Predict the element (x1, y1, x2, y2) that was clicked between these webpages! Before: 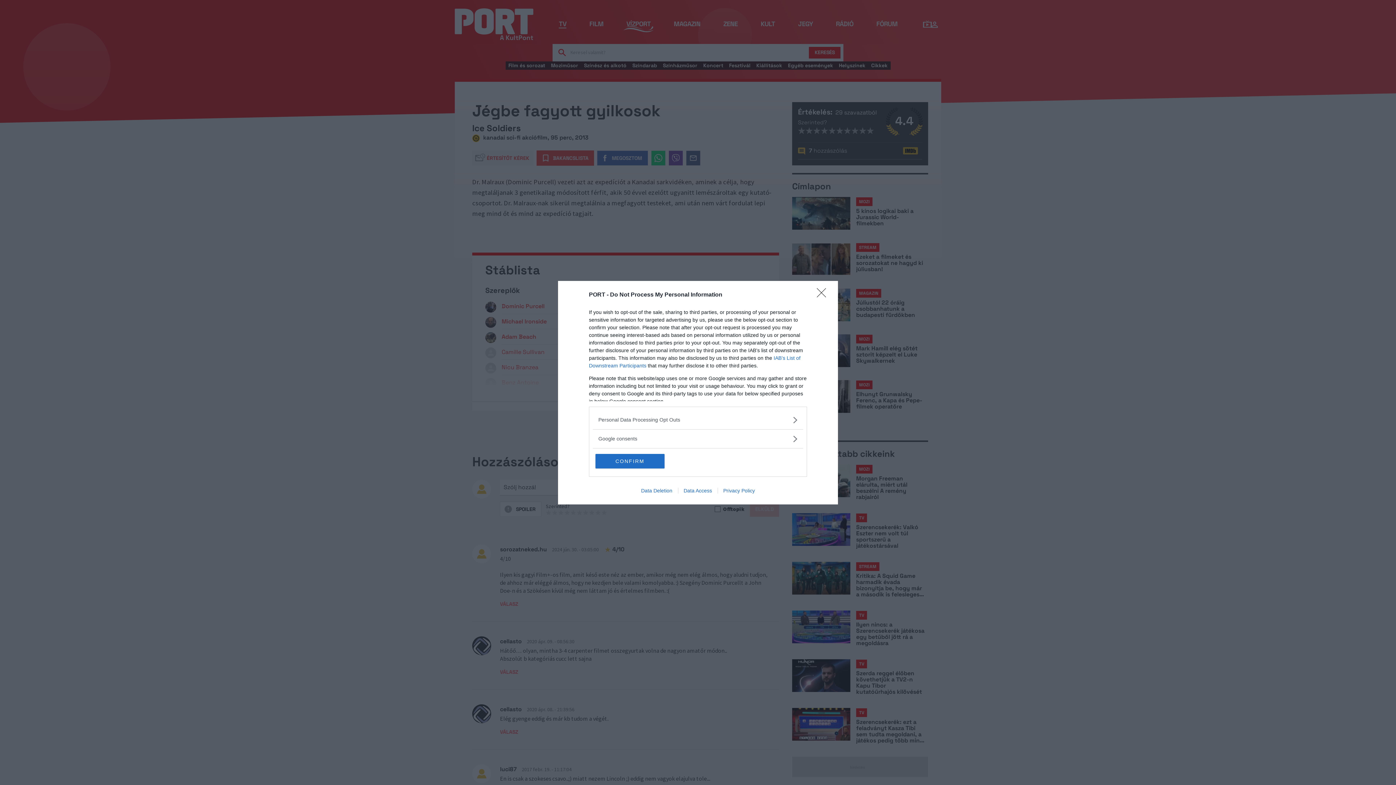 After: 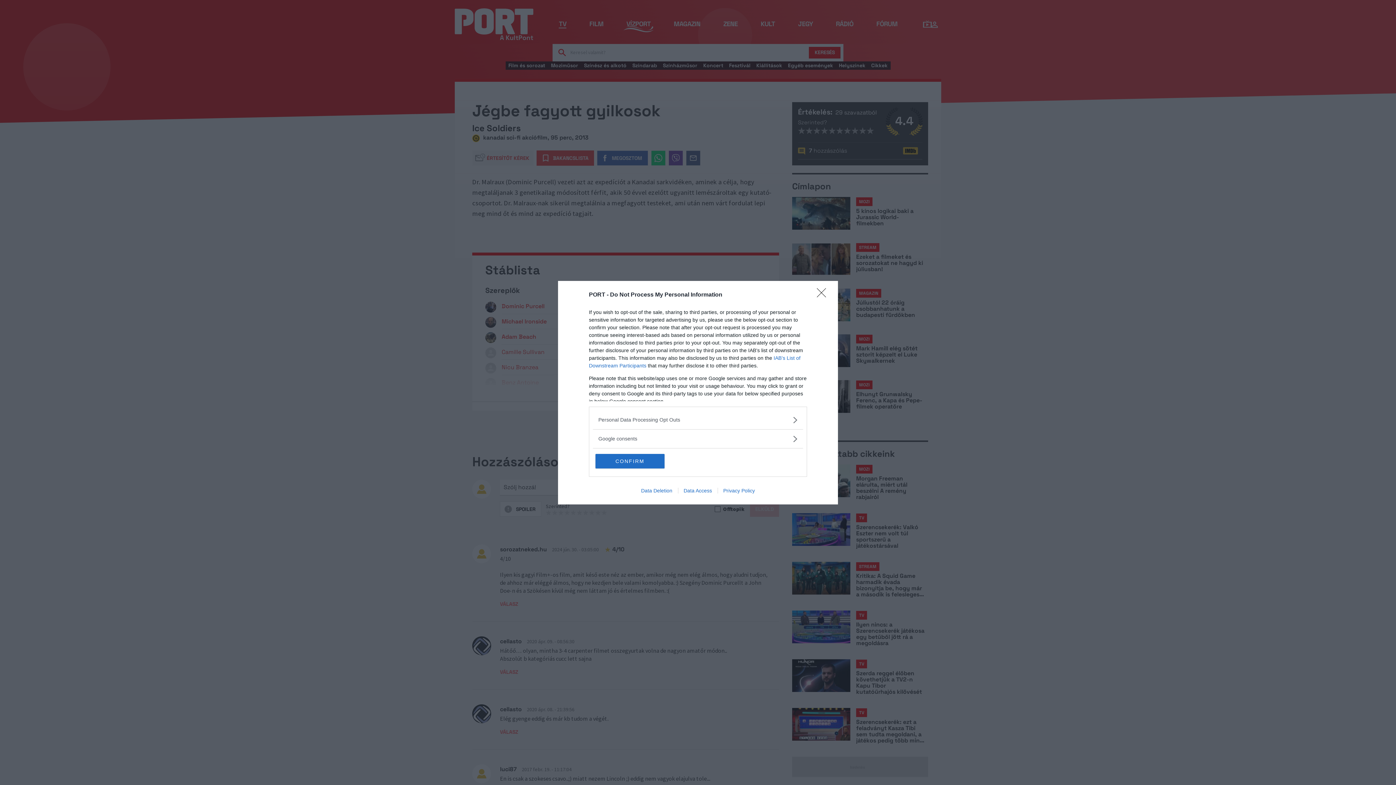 Action: label: Data Deletion bbox: (635, 487, 678, 493)